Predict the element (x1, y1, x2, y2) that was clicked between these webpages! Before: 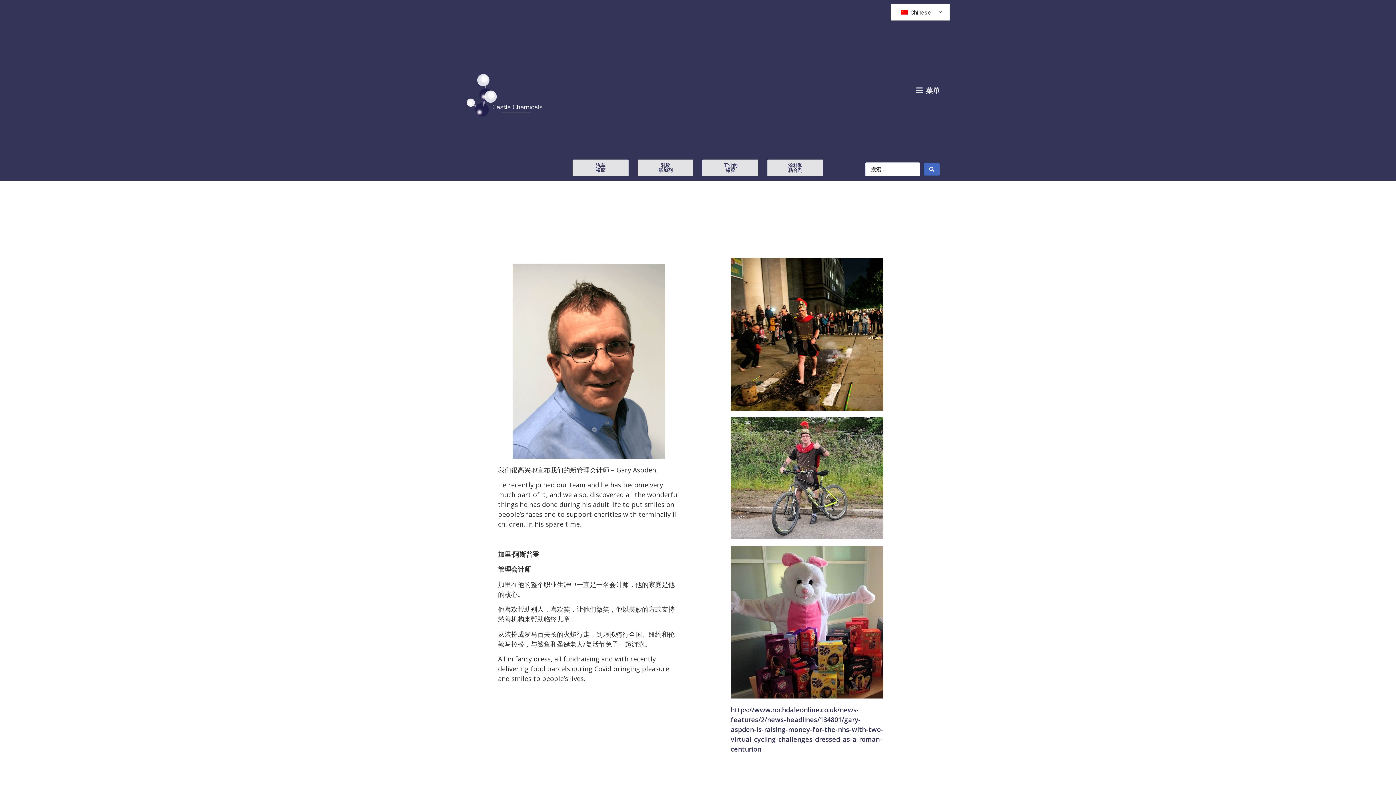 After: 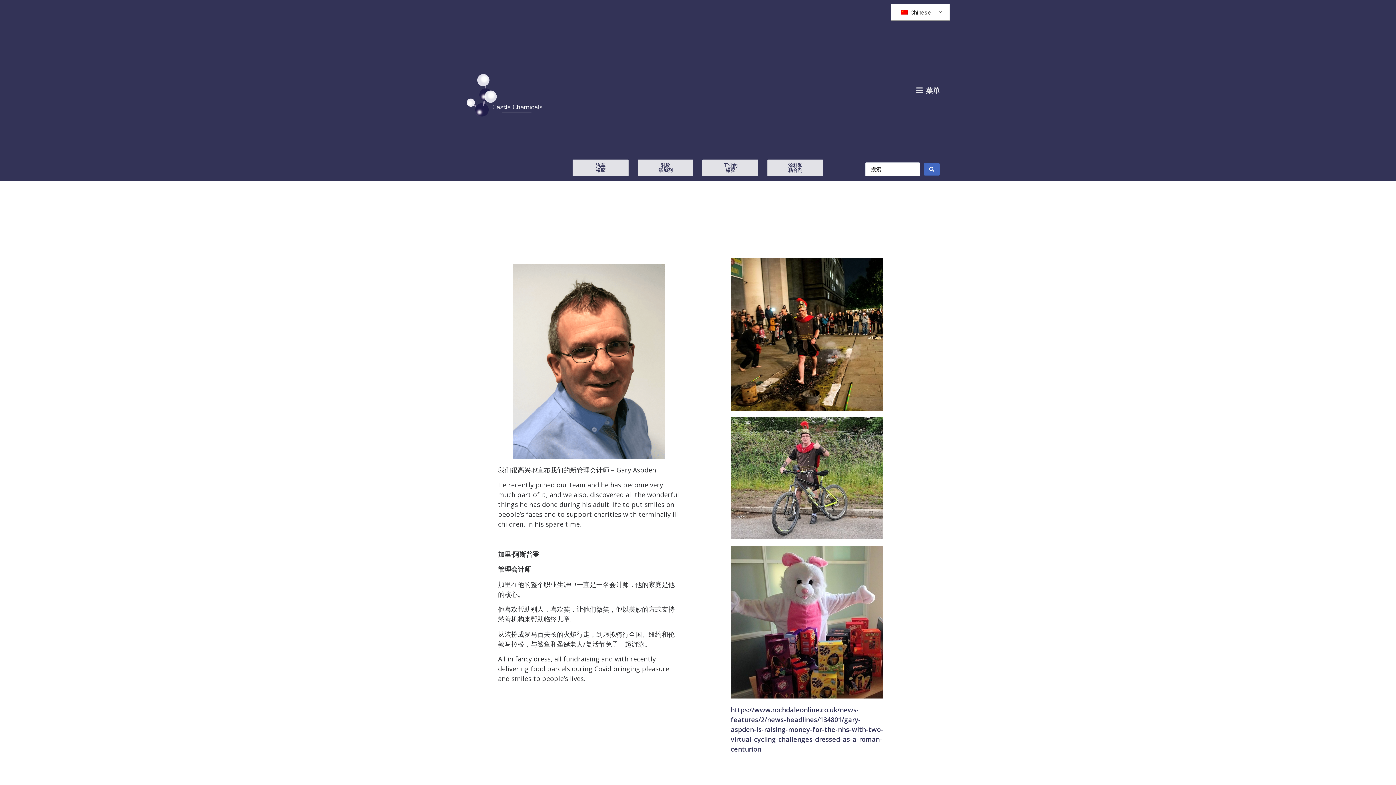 Action: label: https://www.rochdaleonline.co.uk/news-features/2/news-headlines/134801/gary-aspden-is-raising-money-for-the-nhs-with-two-virtual-cycling-challenges-dressed-as-a-roman-centurion bbox: (730, 705, 883, 753)